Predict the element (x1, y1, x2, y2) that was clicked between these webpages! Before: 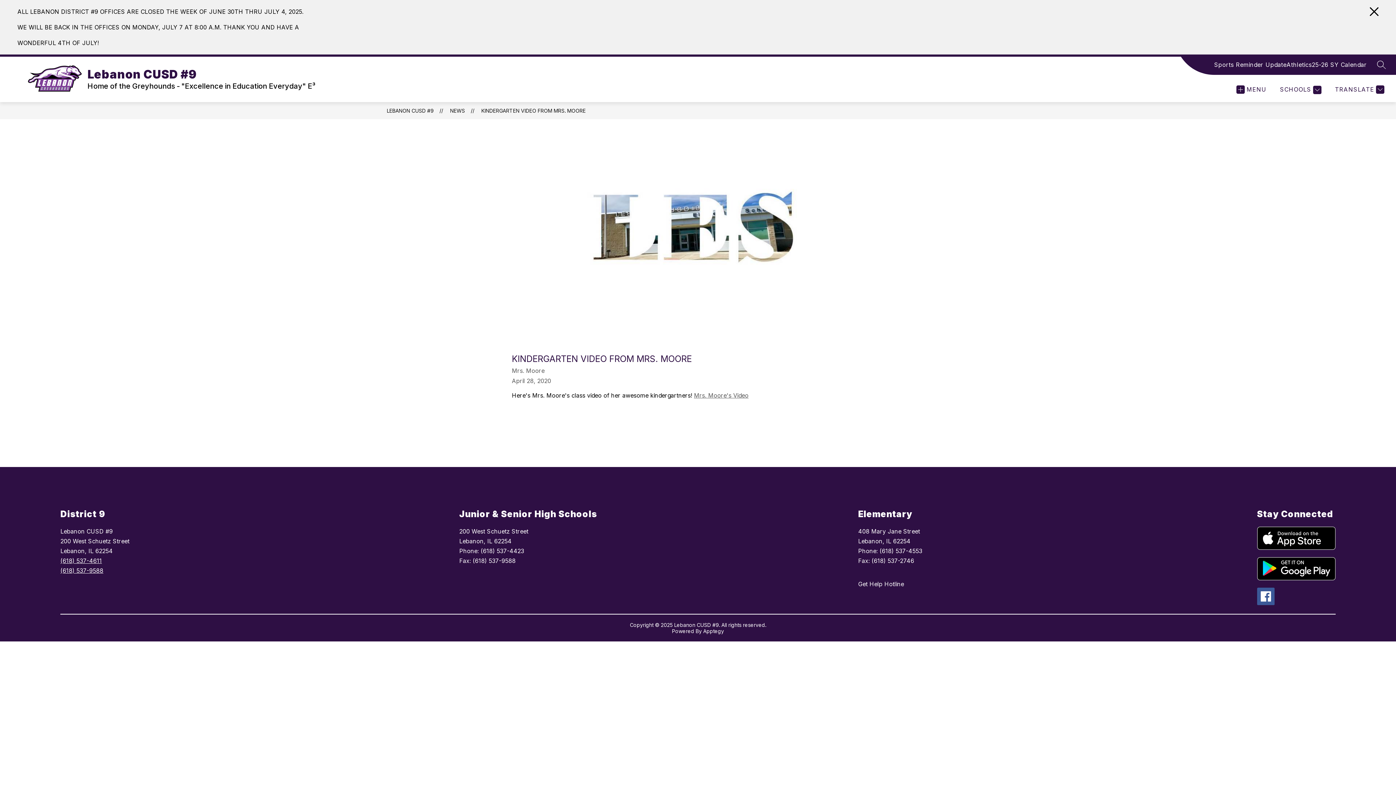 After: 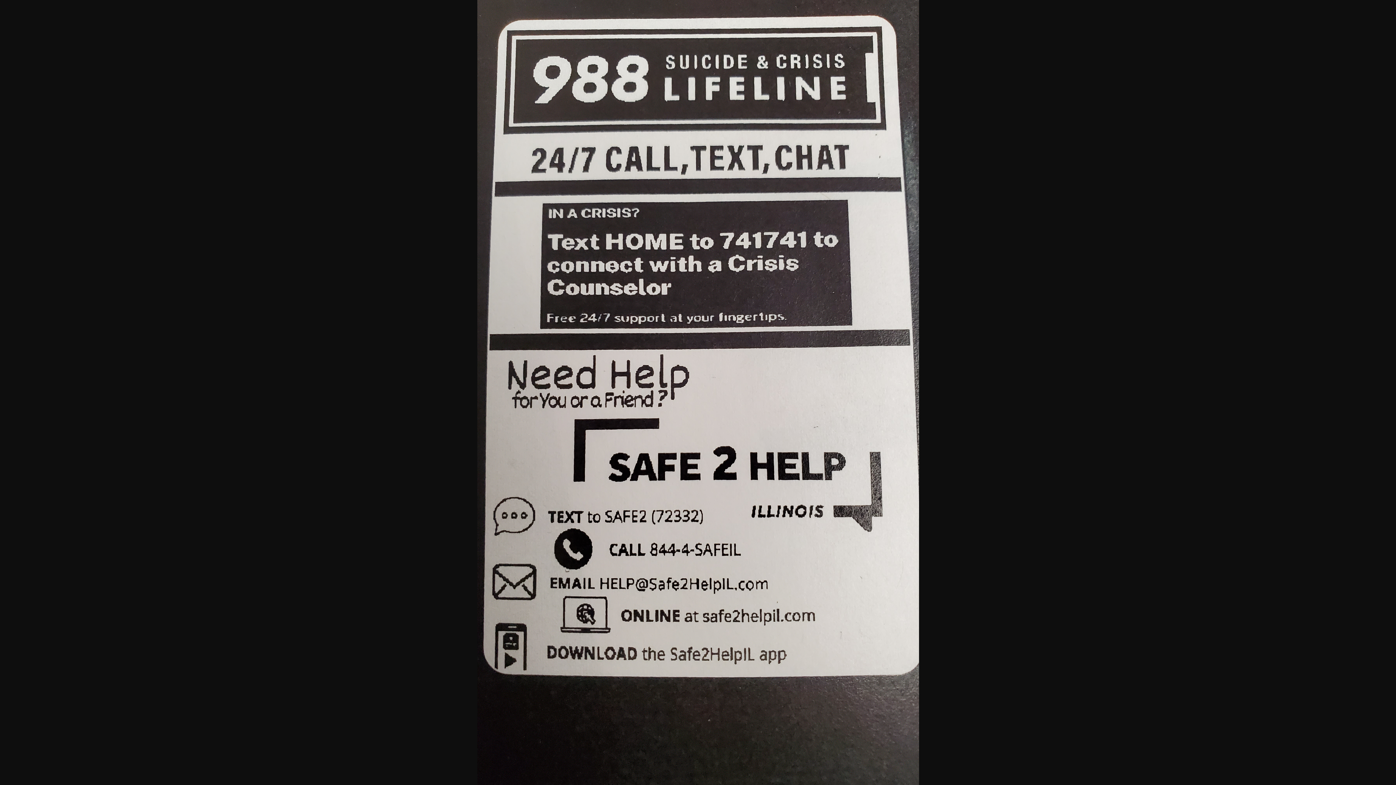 Action: label: Get Help Hotline bbox: (858, 580, 904, 588)